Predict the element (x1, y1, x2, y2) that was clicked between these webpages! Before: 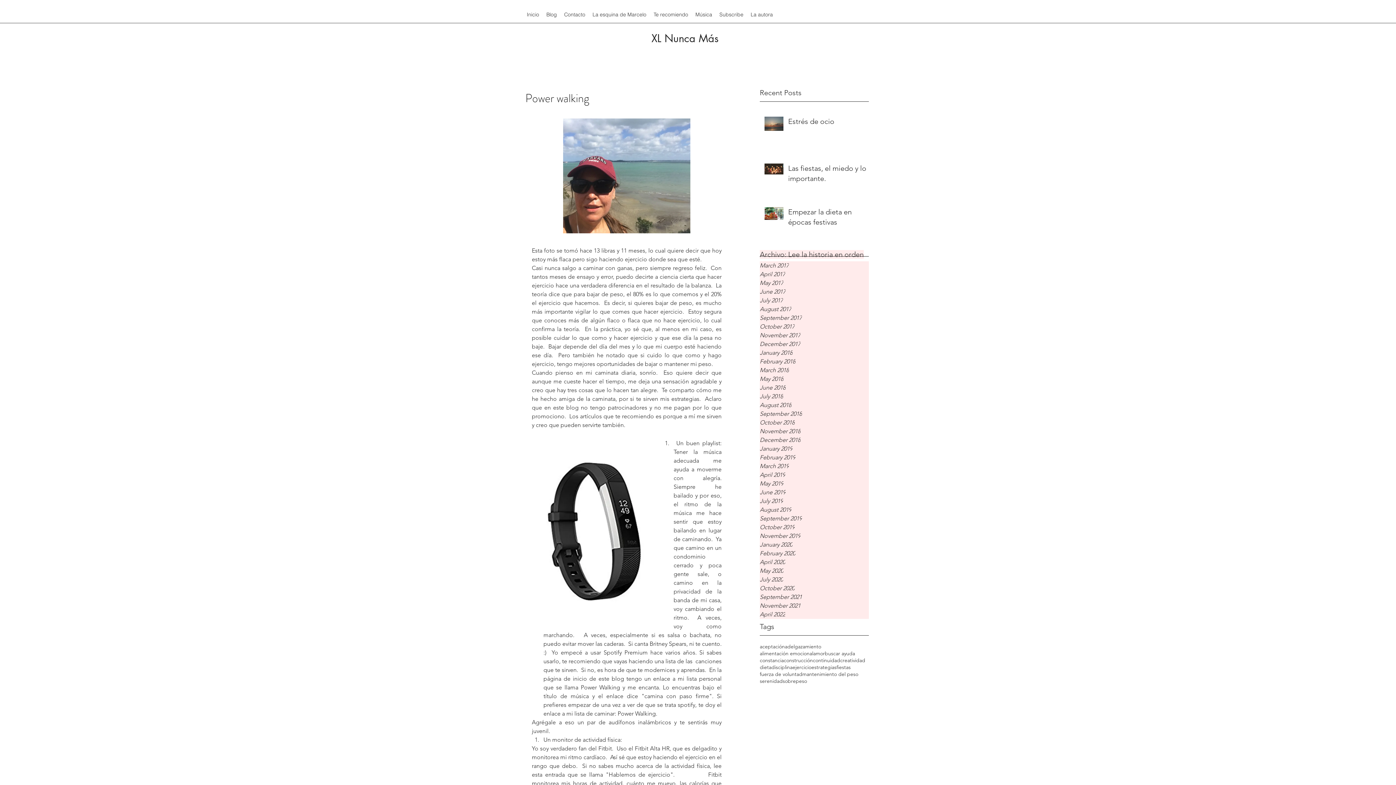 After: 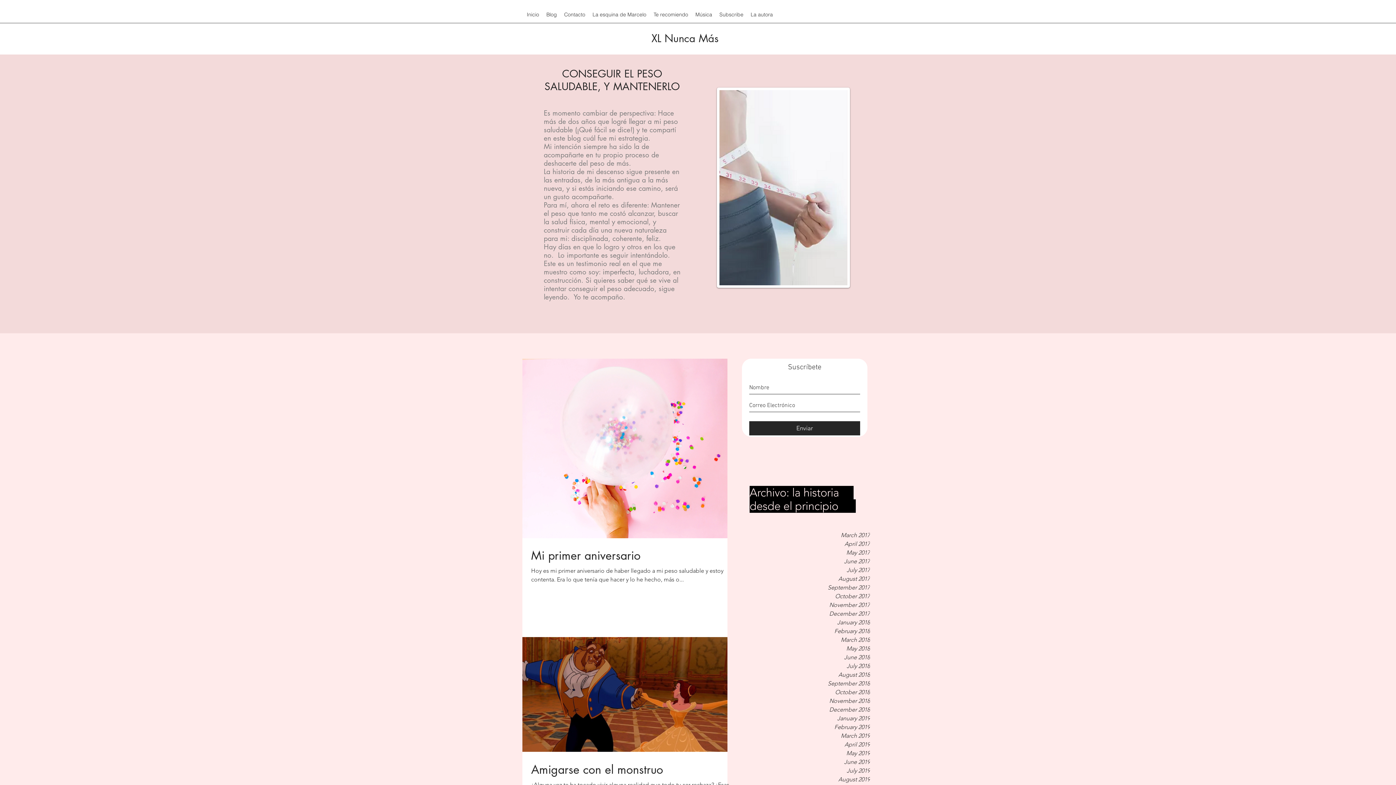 Action: label: February 2019 bbox: (760, 453, 869, 462)